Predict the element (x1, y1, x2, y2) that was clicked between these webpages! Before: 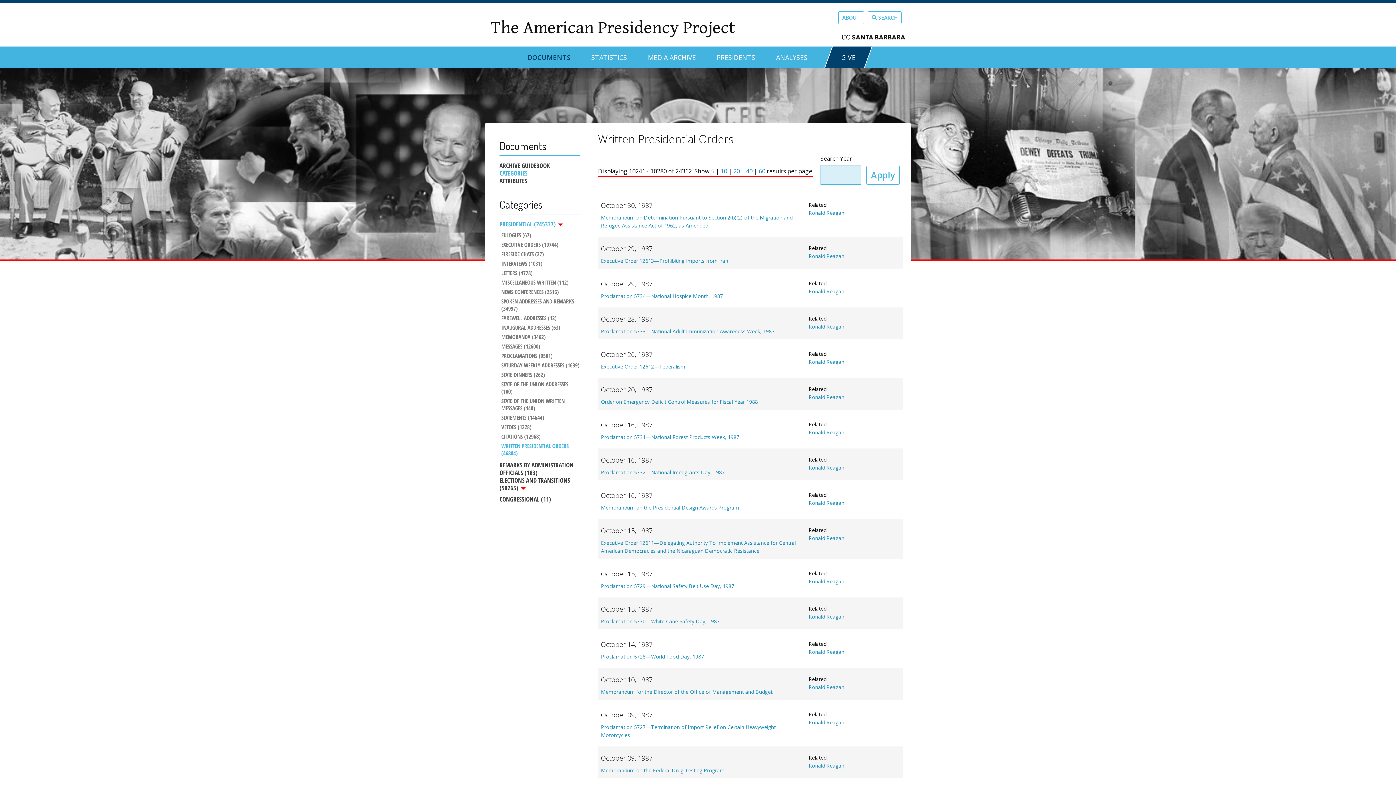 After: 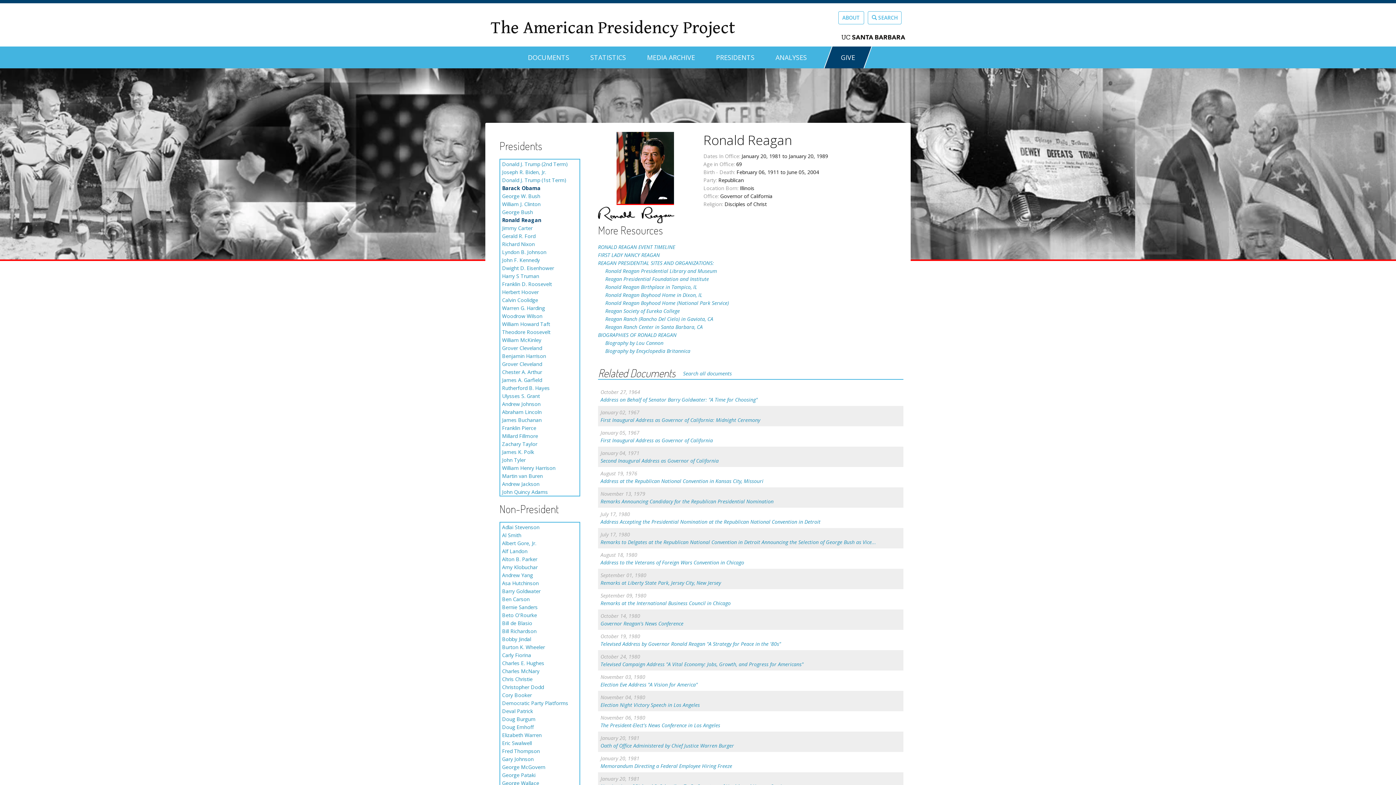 Action: bbox: (808, 613, 844, 620) label: Ronald Reagan